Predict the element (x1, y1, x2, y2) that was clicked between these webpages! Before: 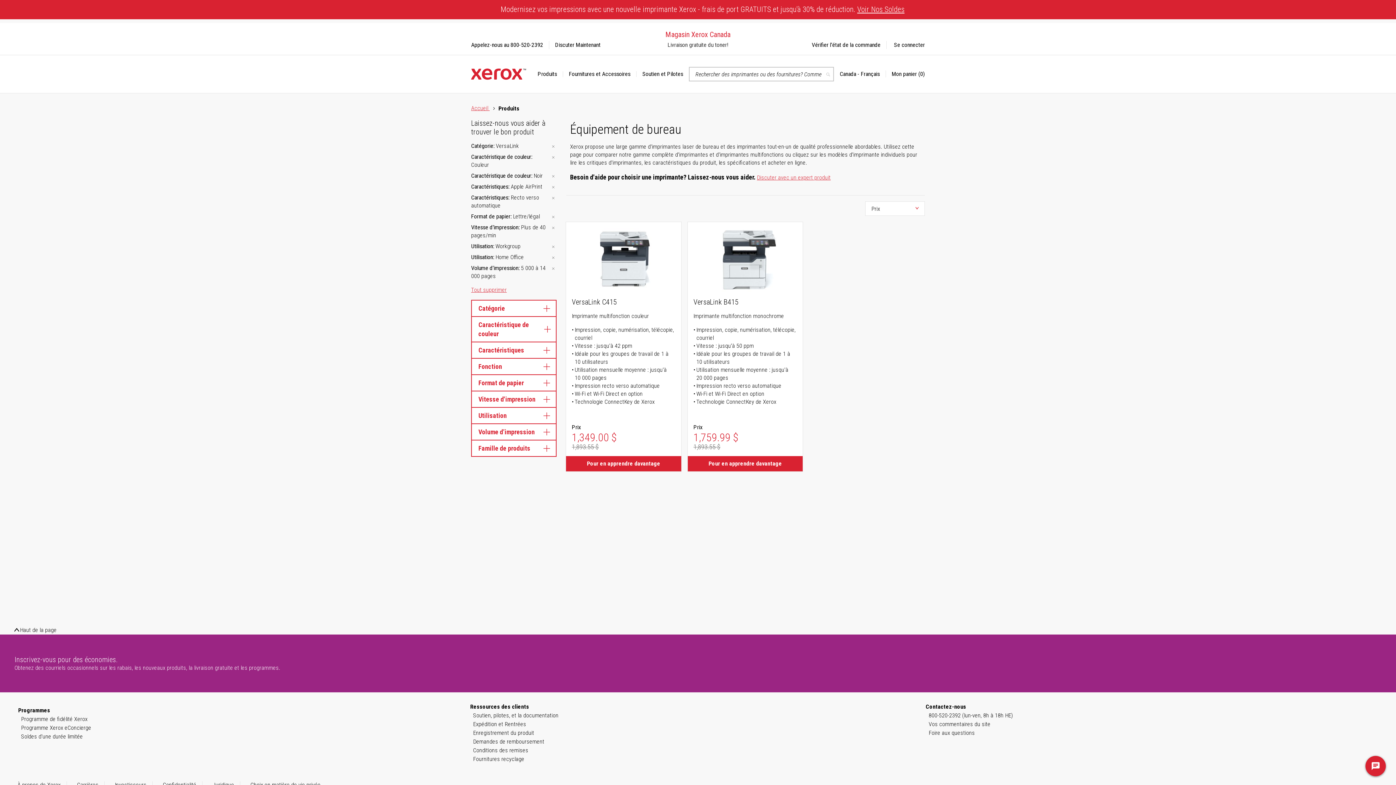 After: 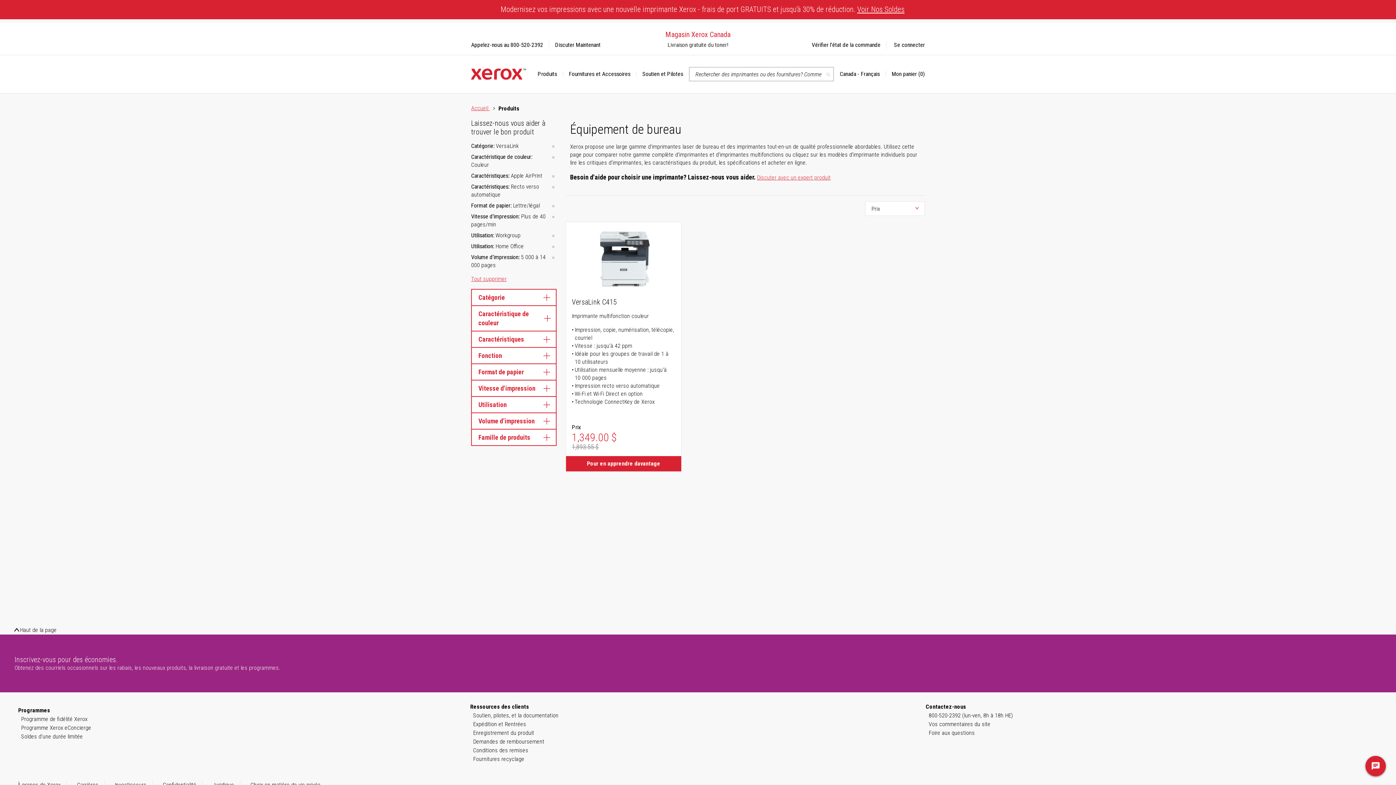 Action: bbox: (550, 172, 556, 180)